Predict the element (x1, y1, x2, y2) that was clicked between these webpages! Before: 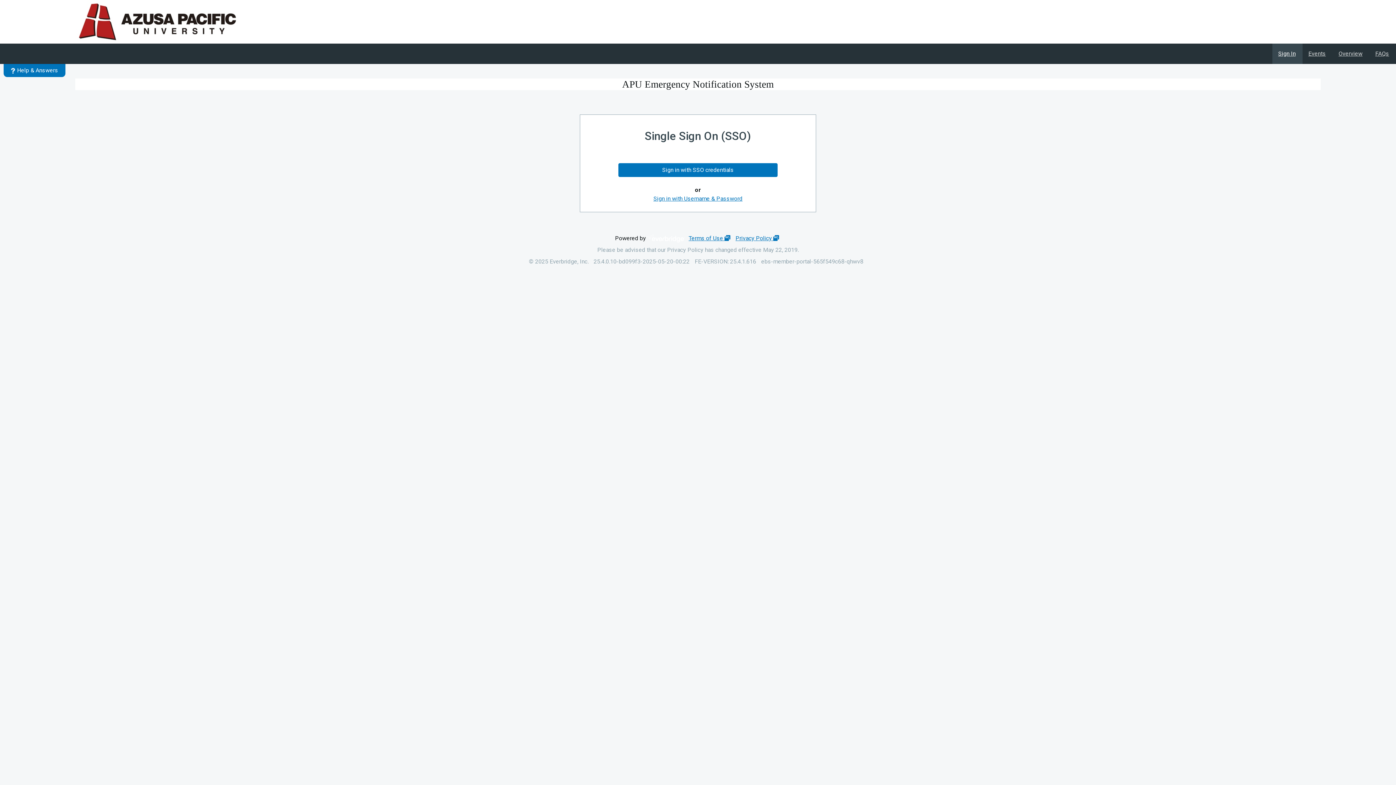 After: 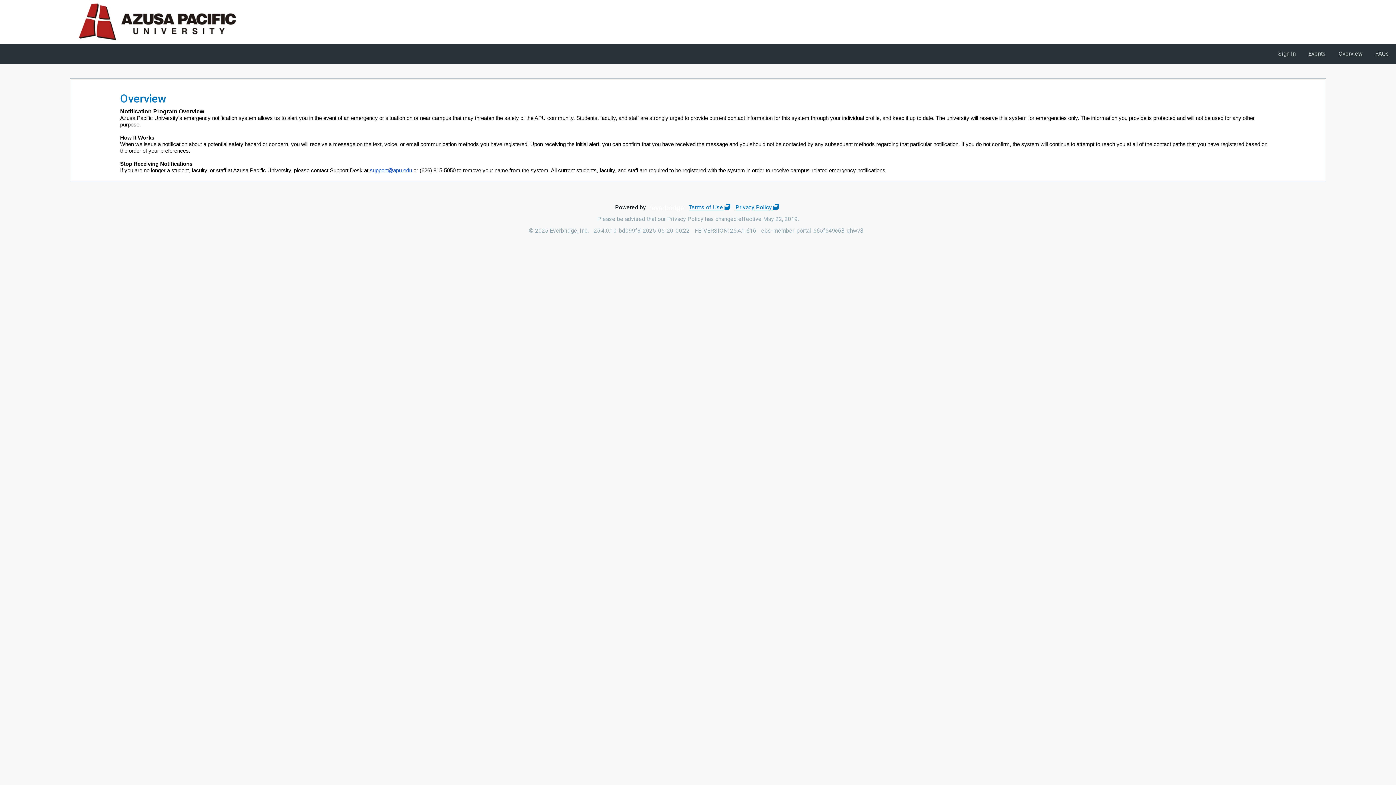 Action: bbox: (1333, 43, 1368, 64) label: Overview